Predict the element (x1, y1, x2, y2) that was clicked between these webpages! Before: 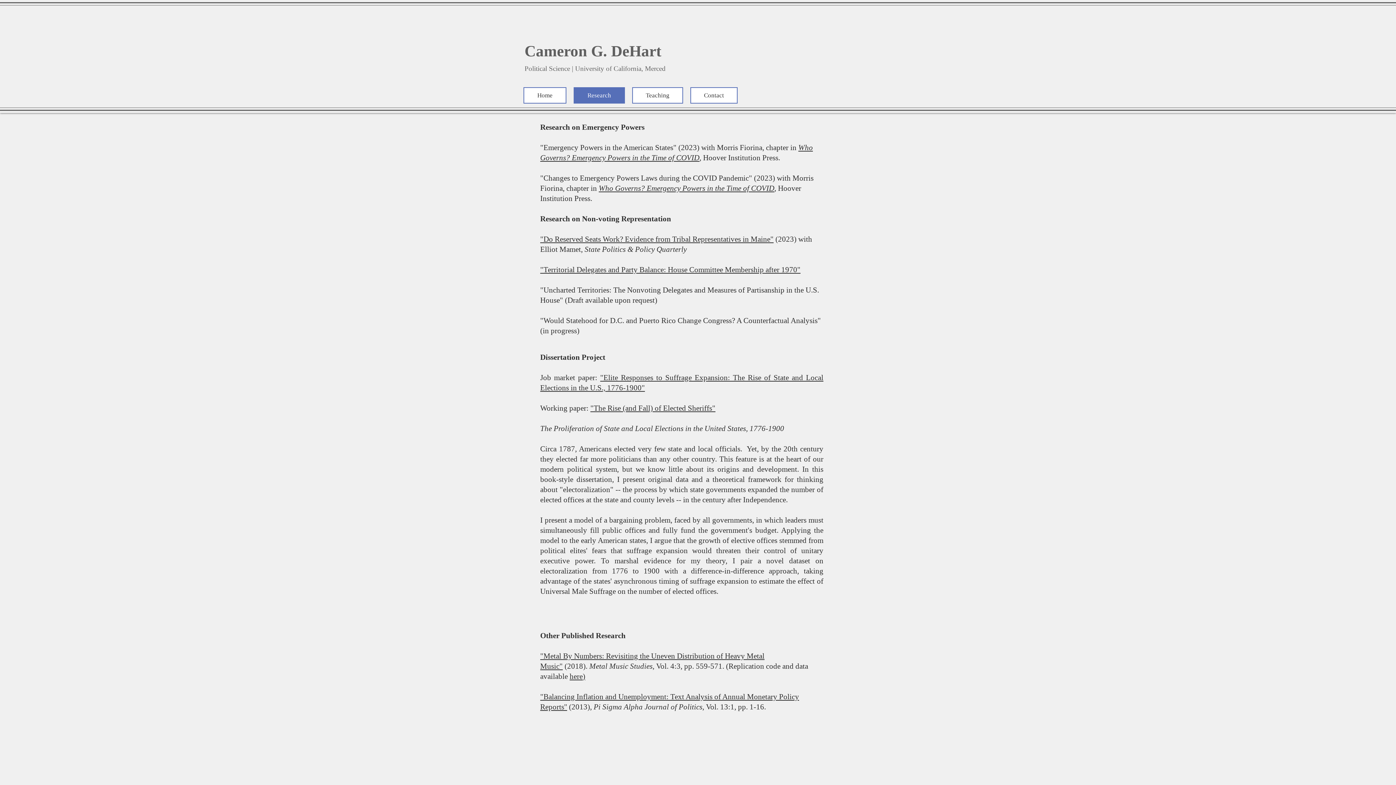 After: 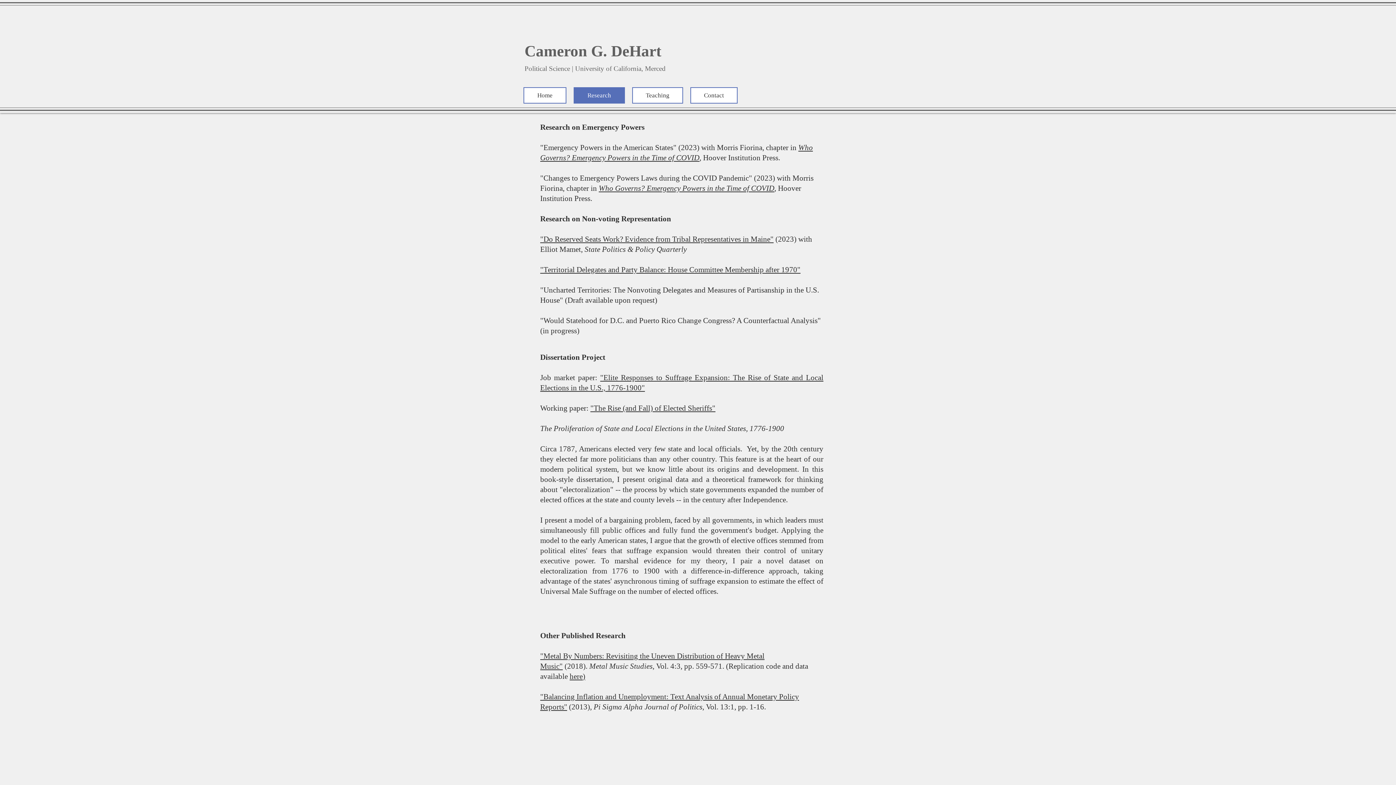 Action: bbox: (569, 672, 582, 681) label: here